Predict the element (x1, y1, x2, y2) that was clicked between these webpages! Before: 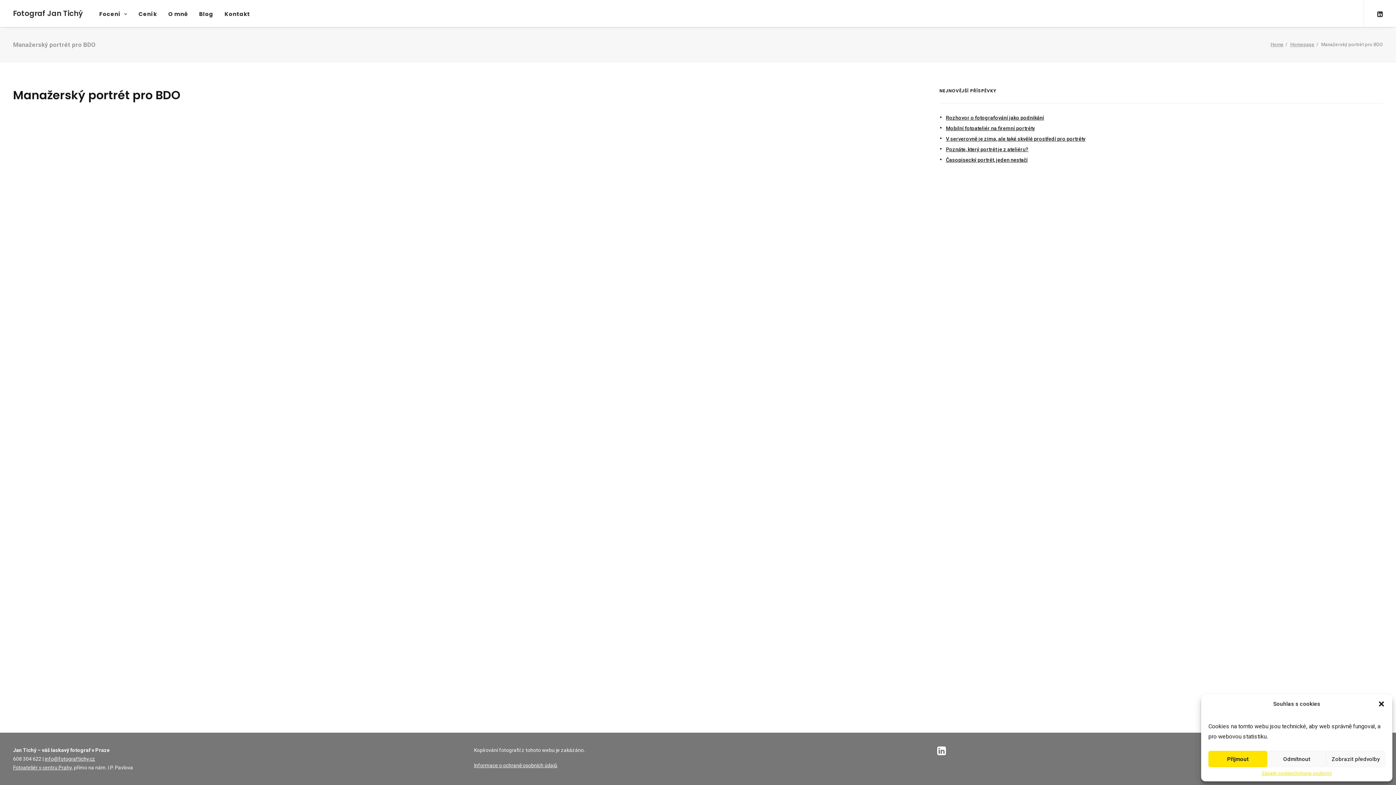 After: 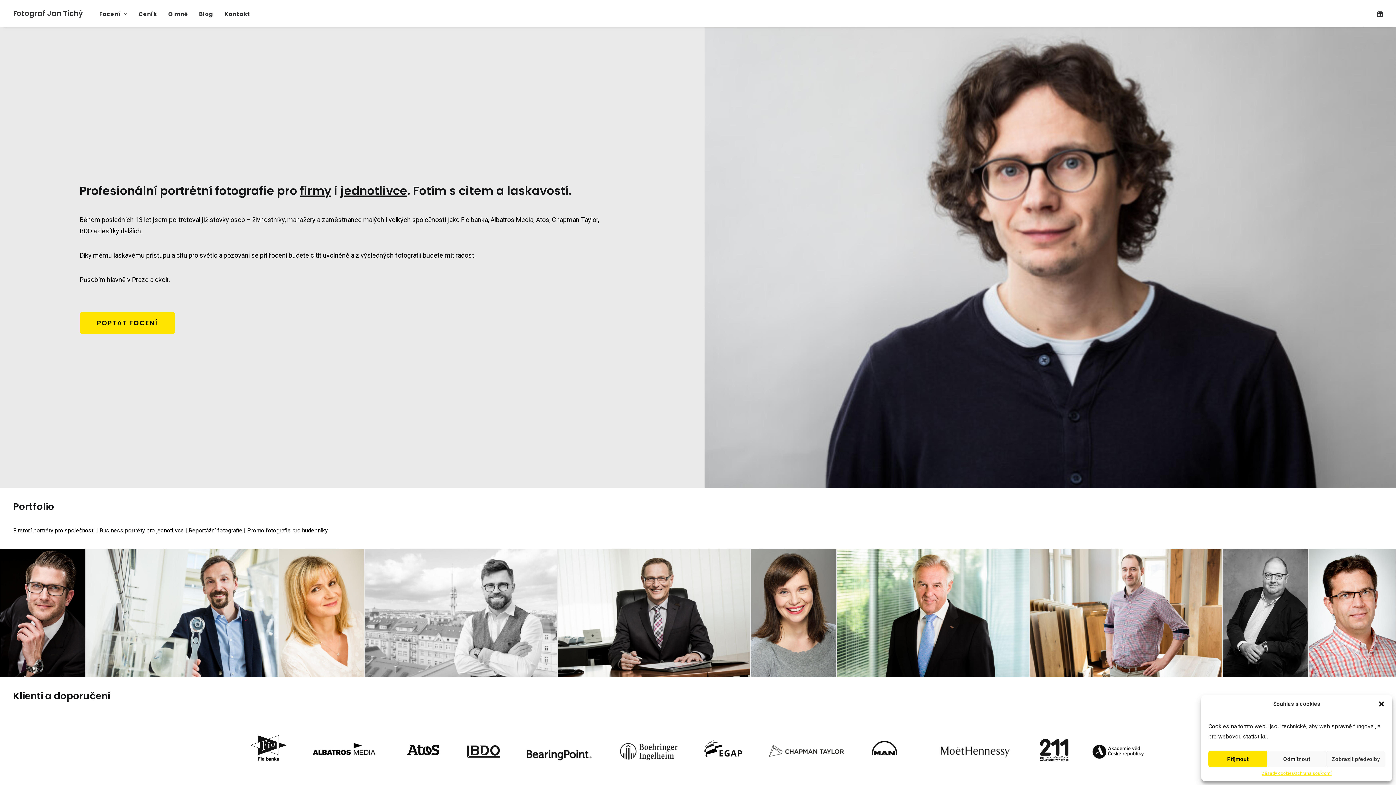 Action: label: Home bbox: (1270, 41, 1284, 47)